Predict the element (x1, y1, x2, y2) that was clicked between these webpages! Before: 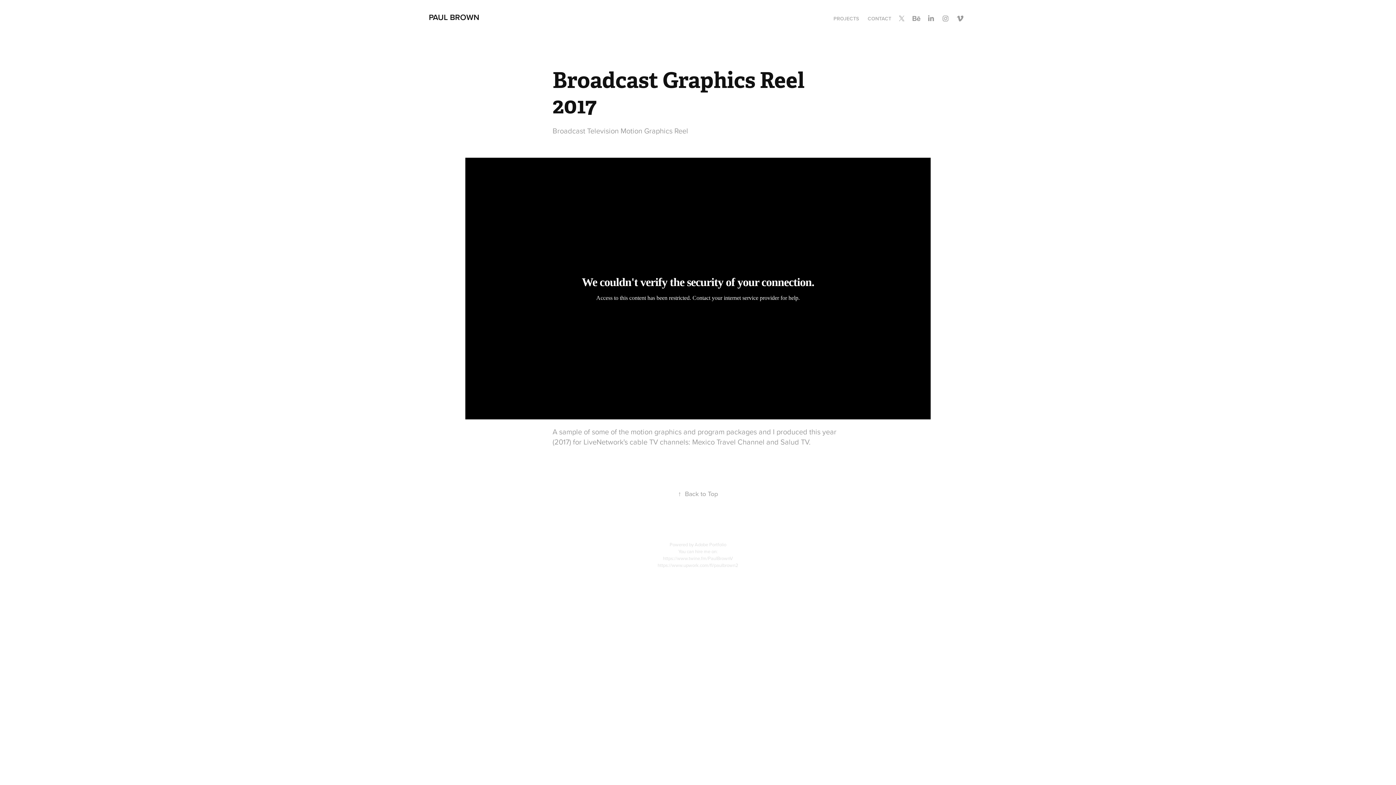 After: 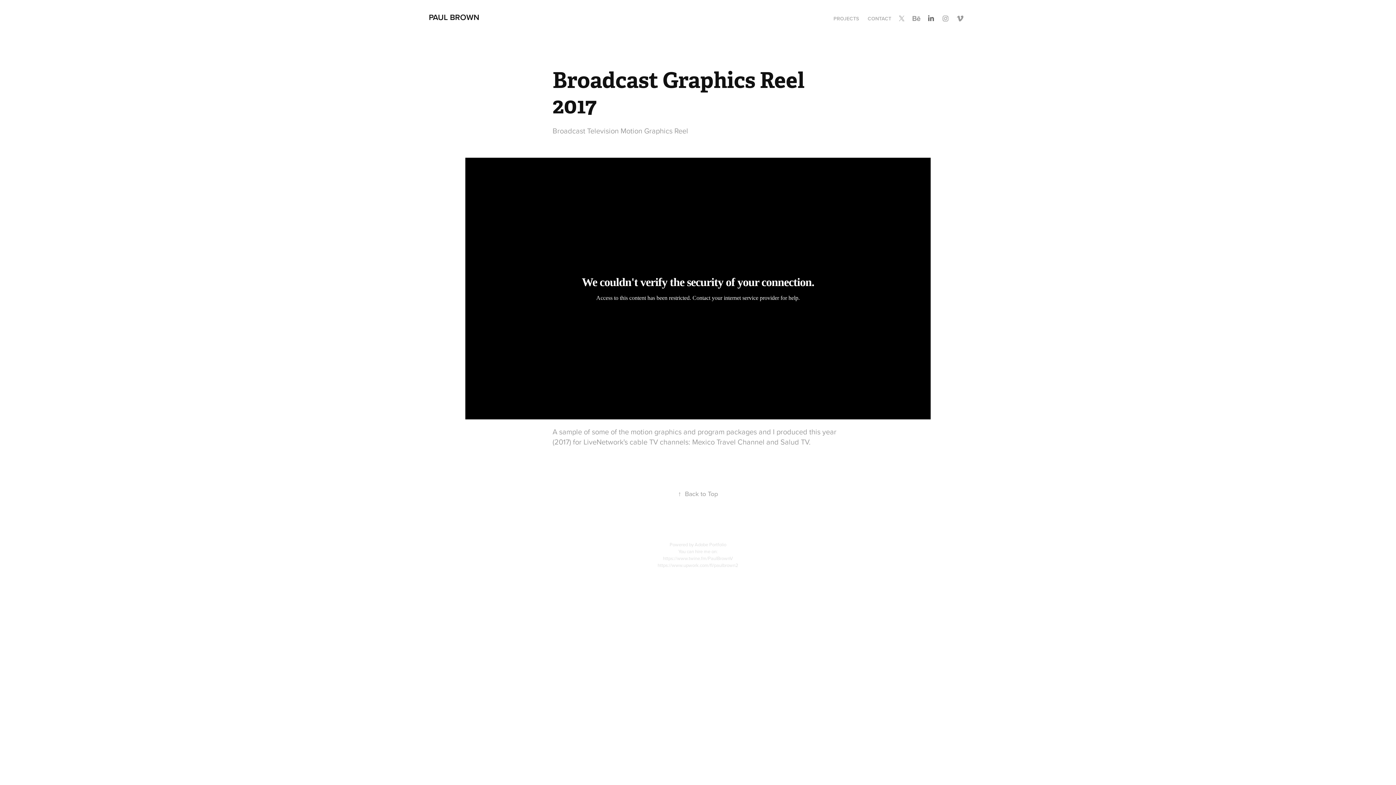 Action: bbox: (925, 13, 936, 24)